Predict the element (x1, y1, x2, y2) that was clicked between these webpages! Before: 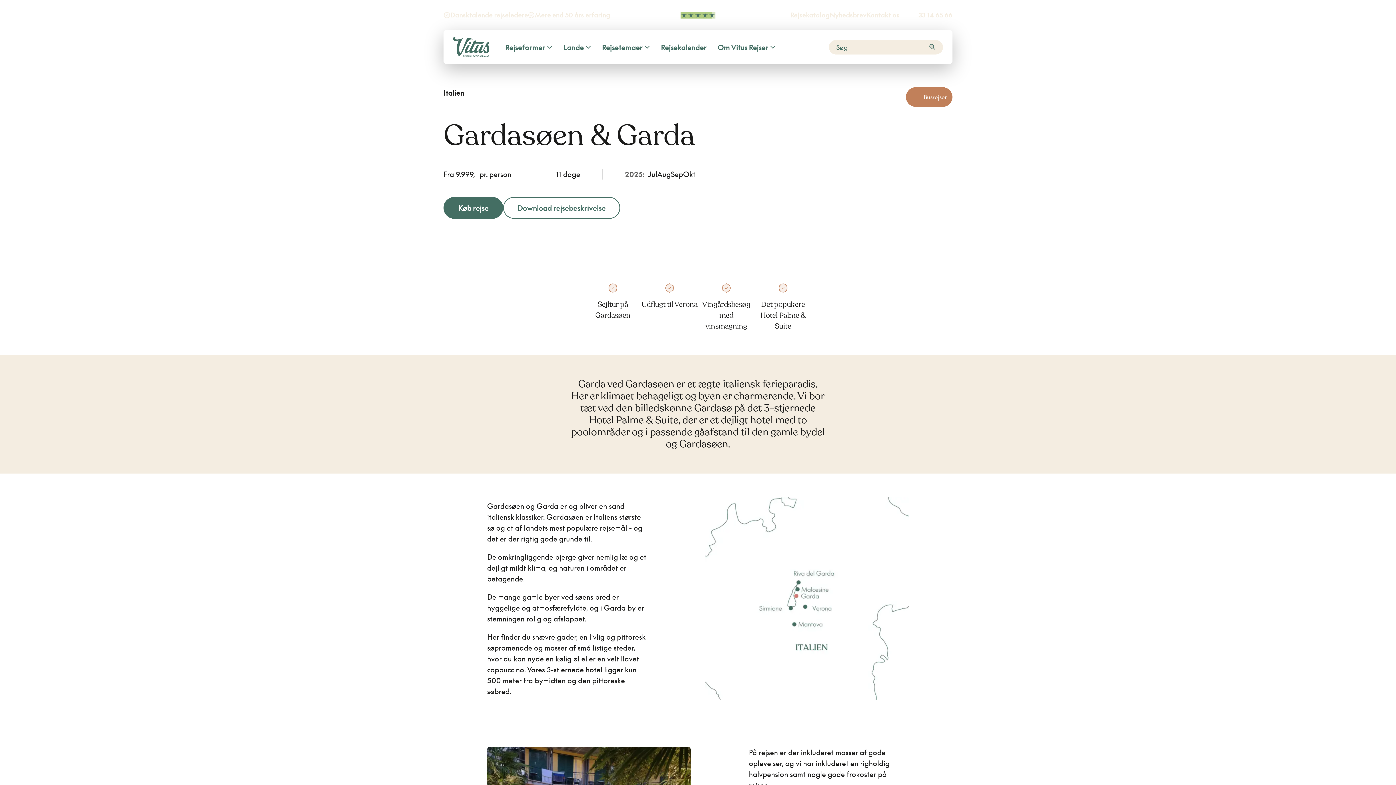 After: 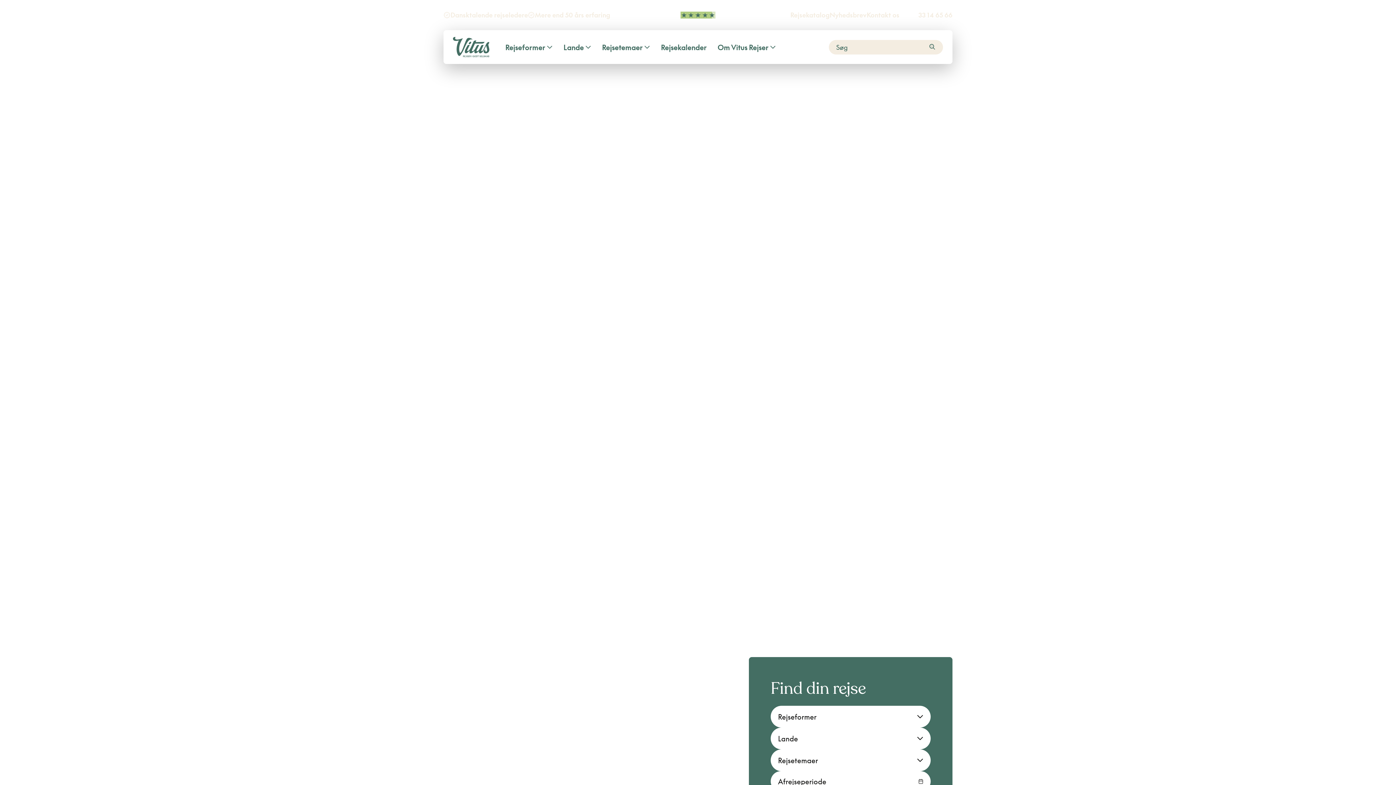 Action: bbox: (443, 30, 498, 64)